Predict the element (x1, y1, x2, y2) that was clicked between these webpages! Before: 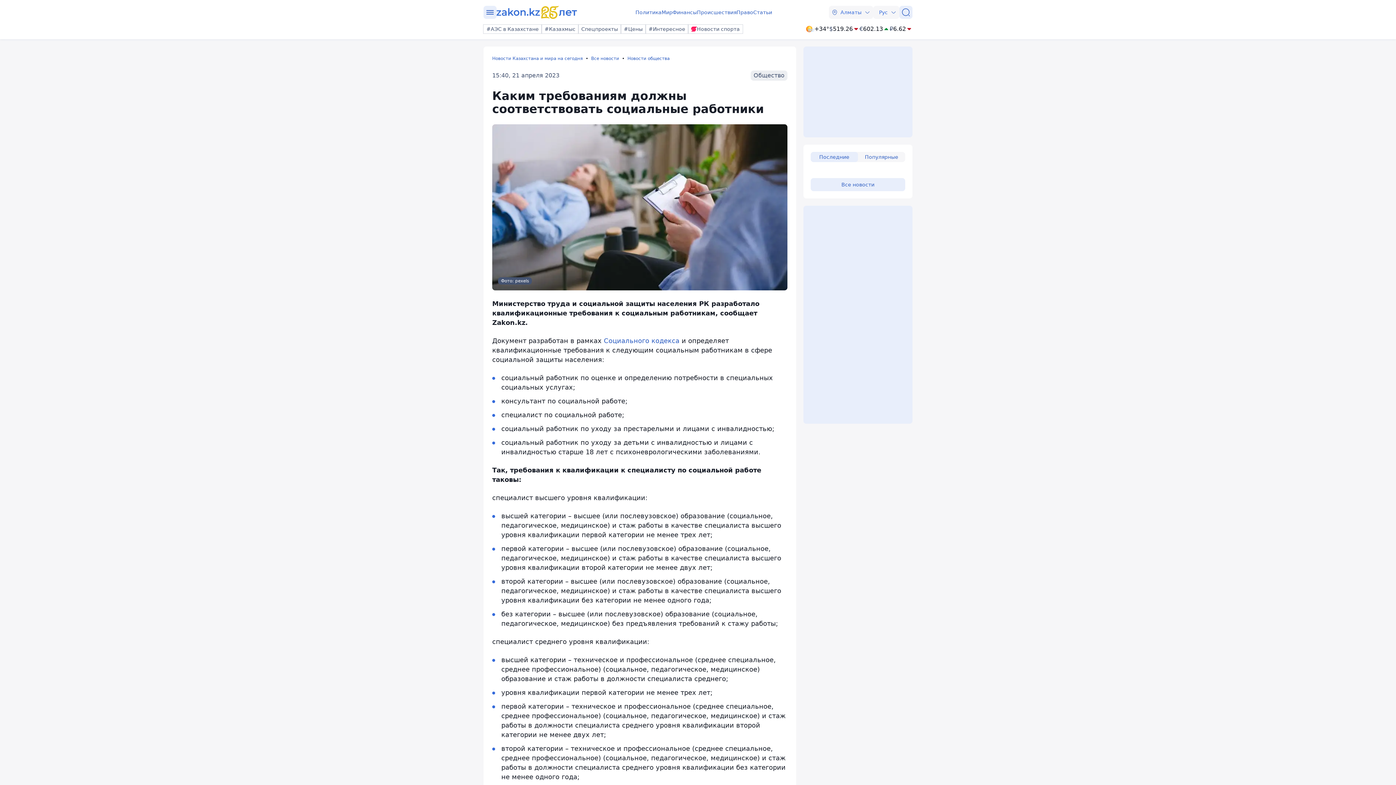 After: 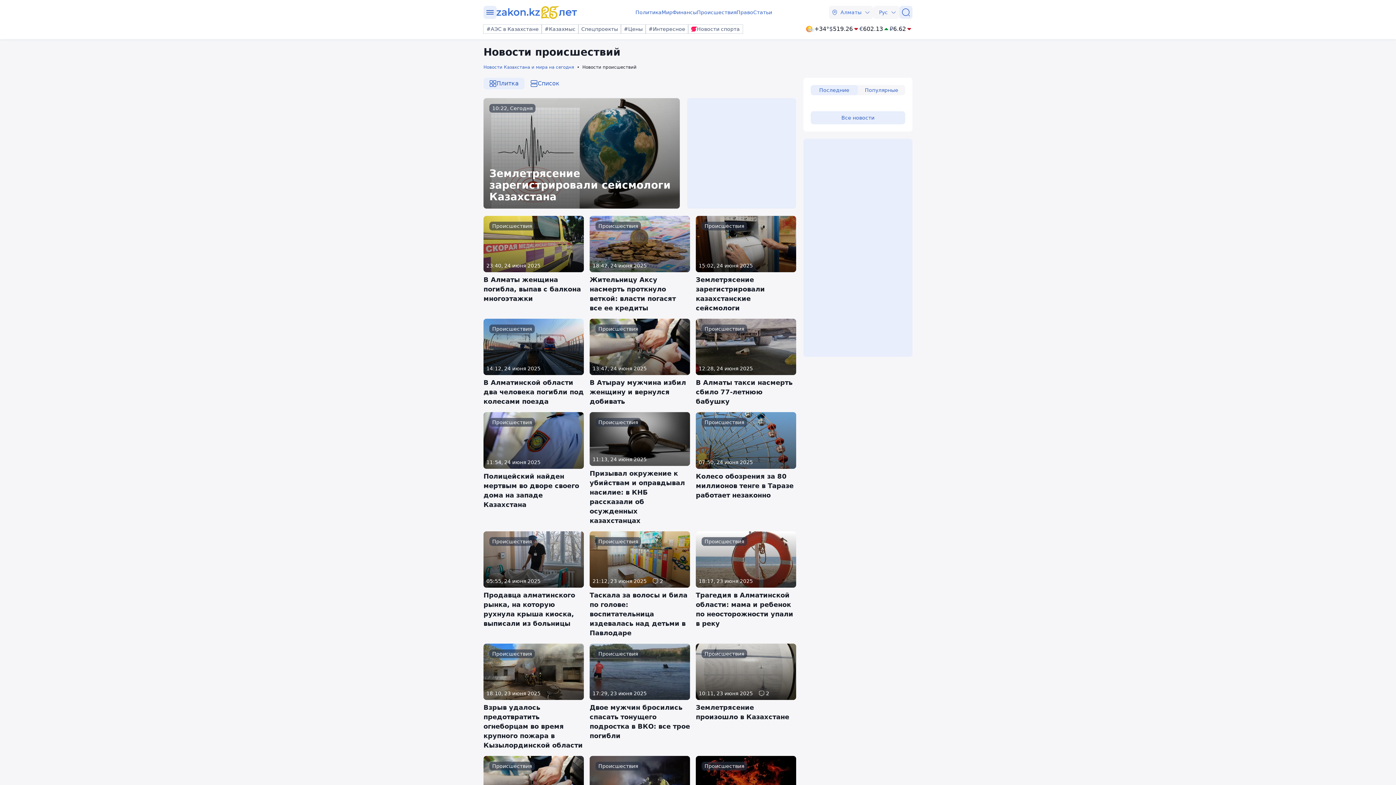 Action: label: Происшествия bbox: (697, 8, 736, 16)